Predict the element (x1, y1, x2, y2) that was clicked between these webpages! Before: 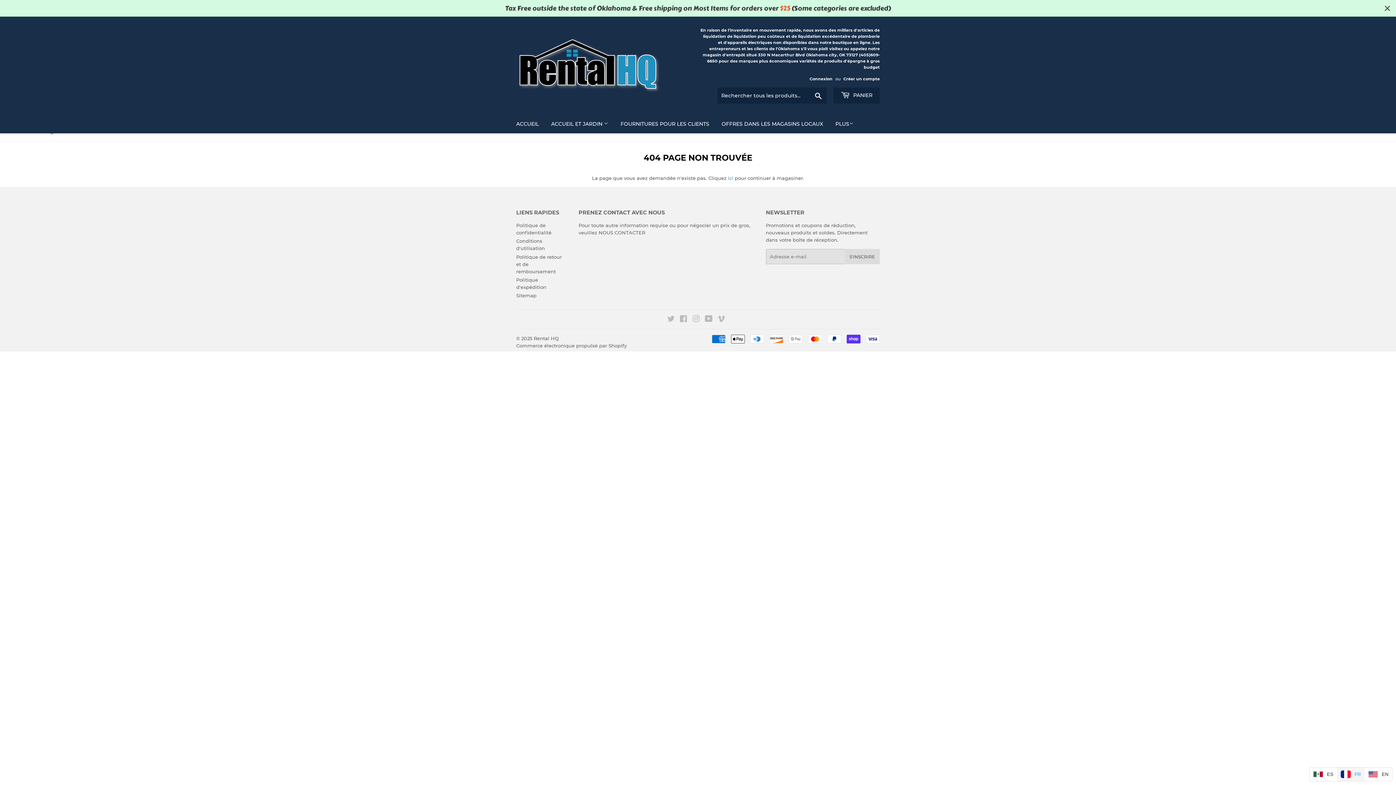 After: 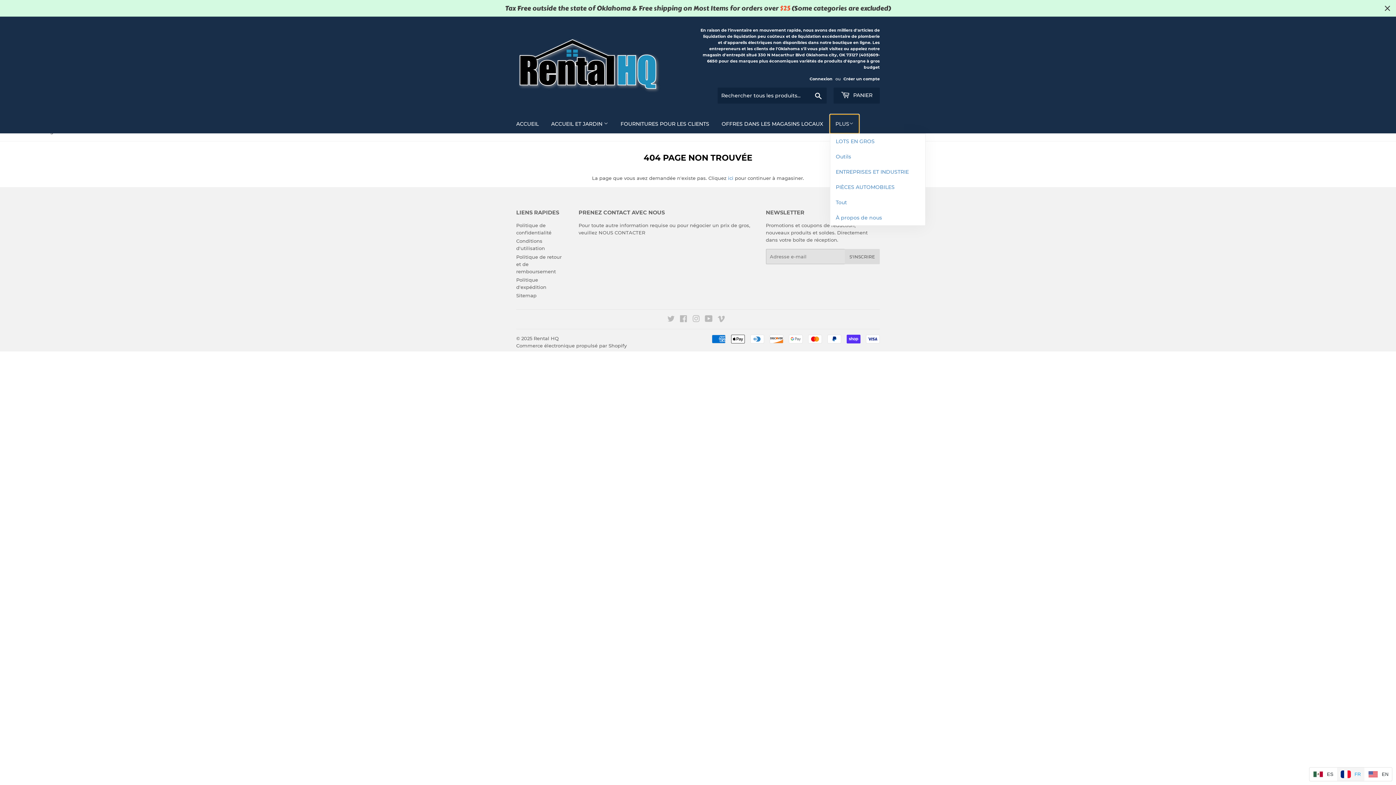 Action: bbox: (830, 114, 859, 133) label: PLUS